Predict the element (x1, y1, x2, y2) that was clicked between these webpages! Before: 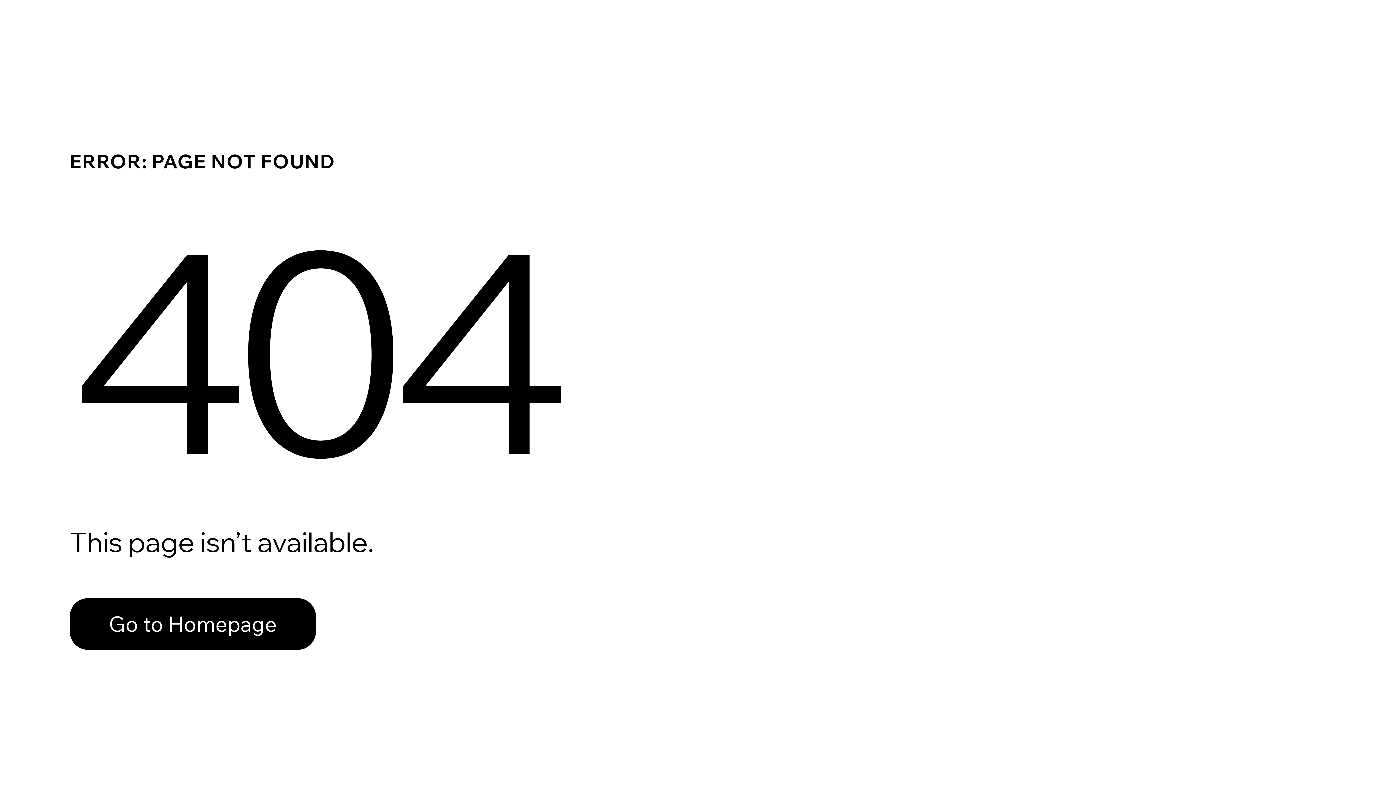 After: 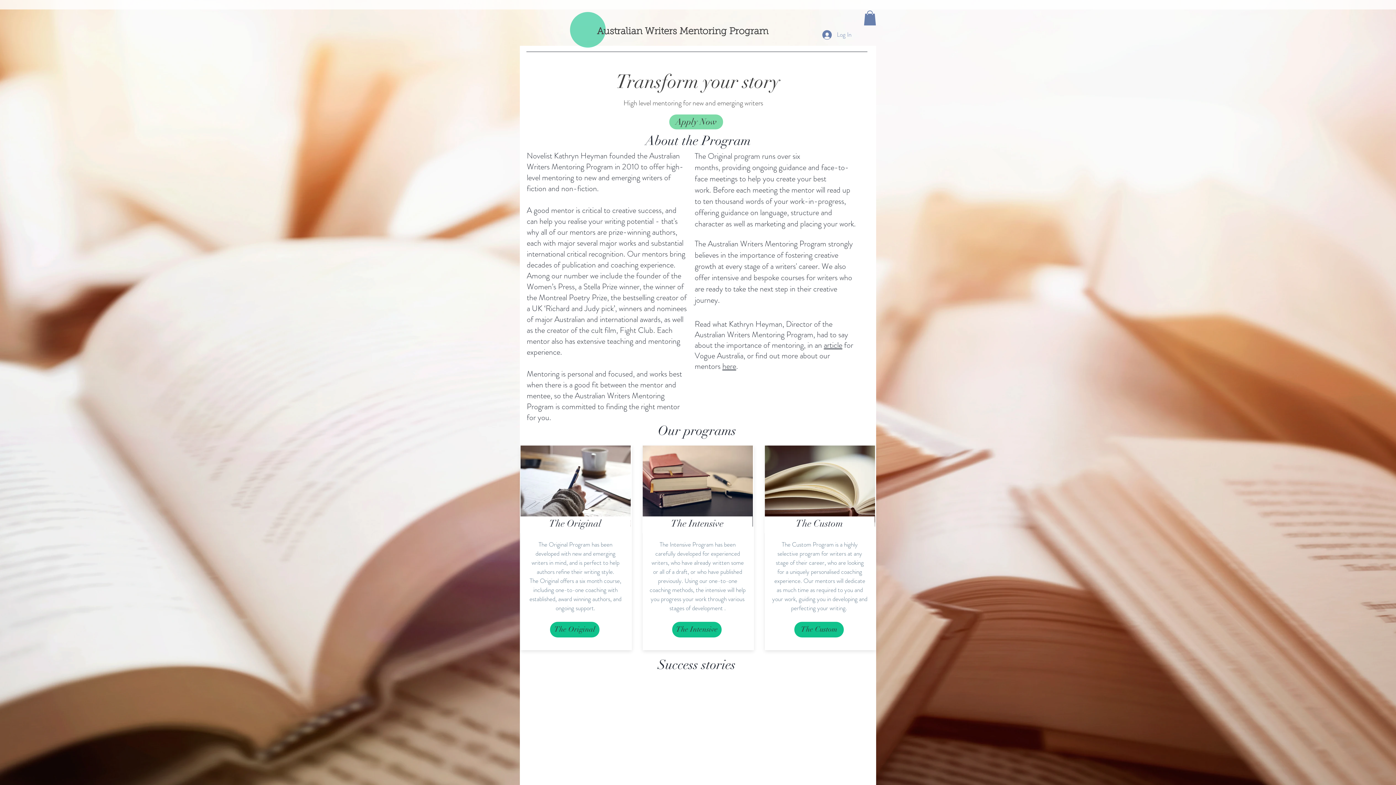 Action: label: Go to Homepage bbox: (69, 582, 768, 659)